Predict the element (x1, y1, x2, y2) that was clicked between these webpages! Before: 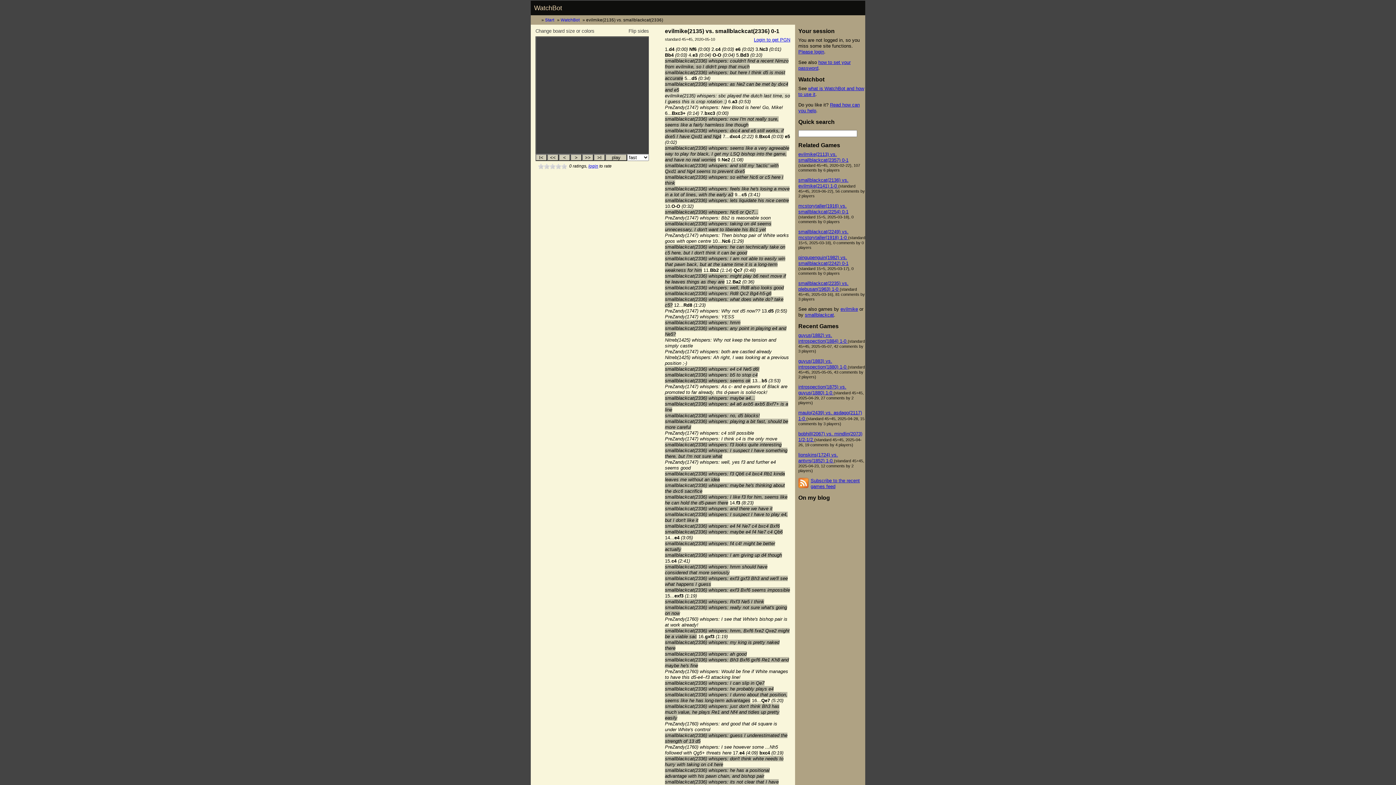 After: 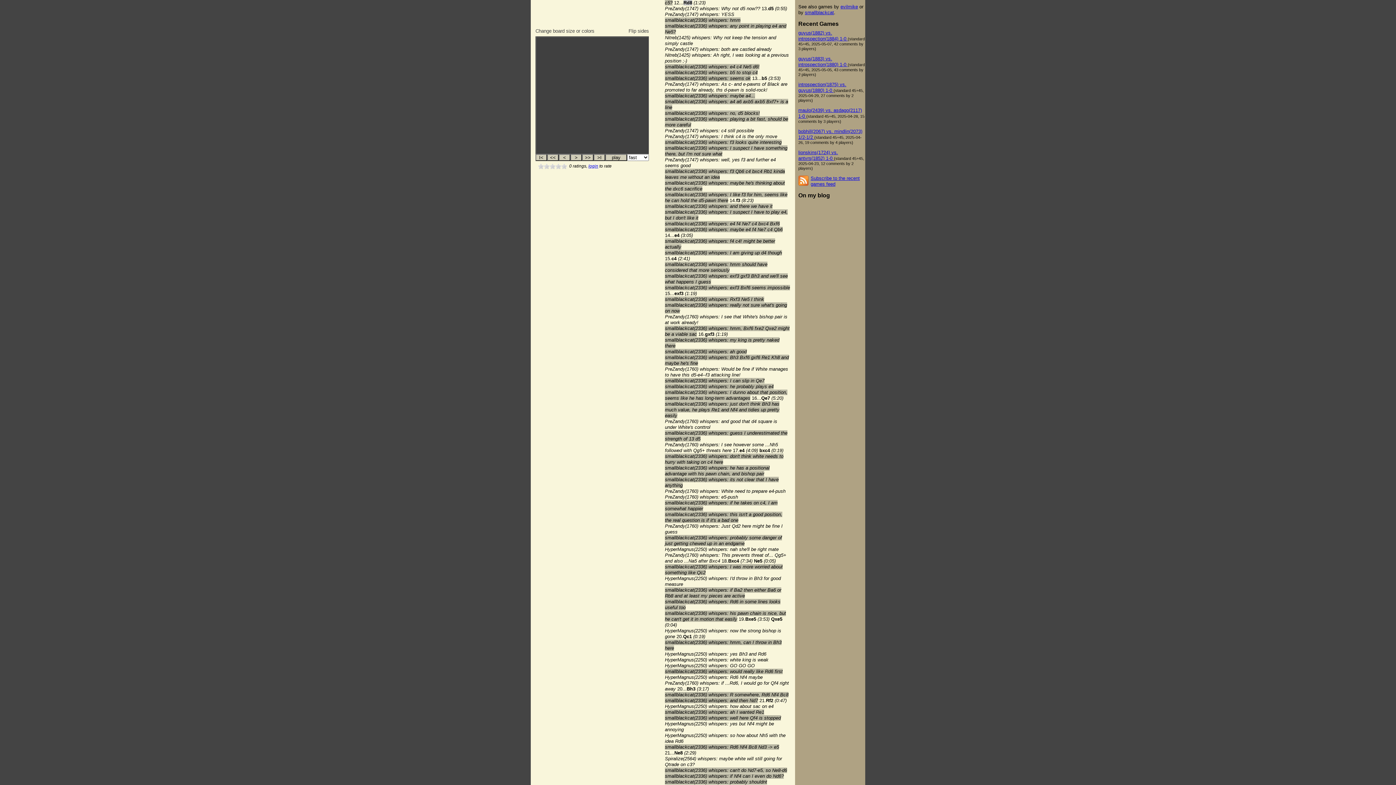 Action: bbox: (683, 302, 692, 308) label: Rd8